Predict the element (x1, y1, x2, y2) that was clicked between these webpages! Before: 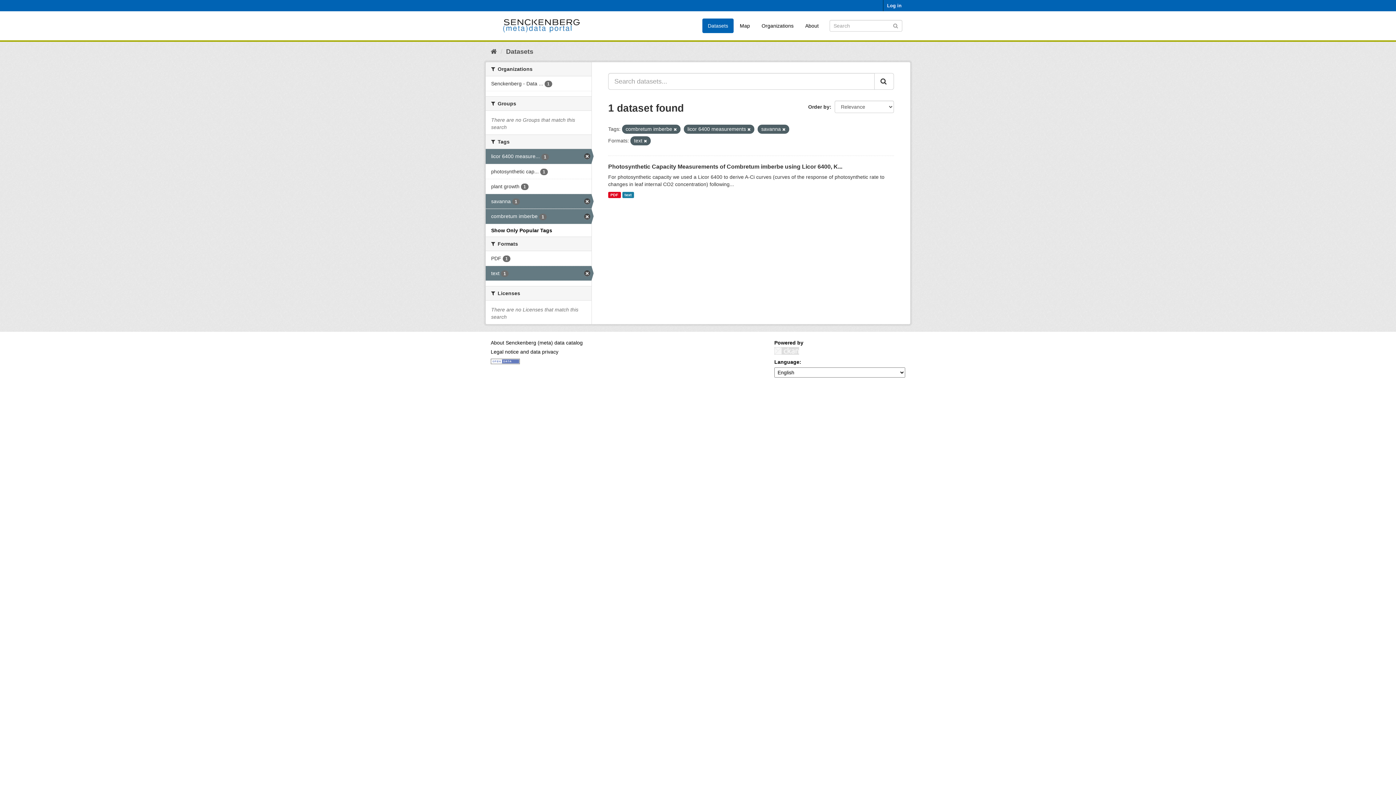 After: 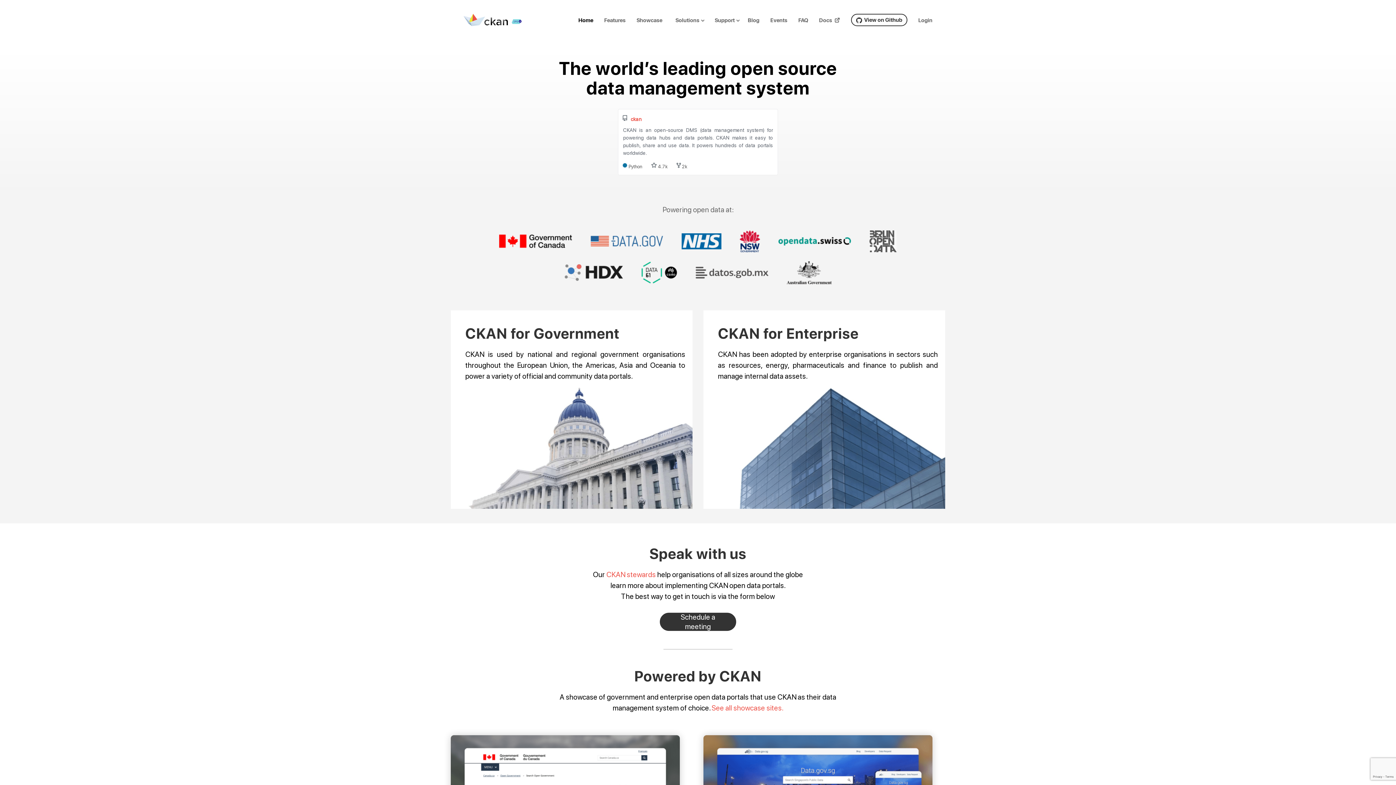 Action: label: CKAN bbox: (774, 347, 799, 355)